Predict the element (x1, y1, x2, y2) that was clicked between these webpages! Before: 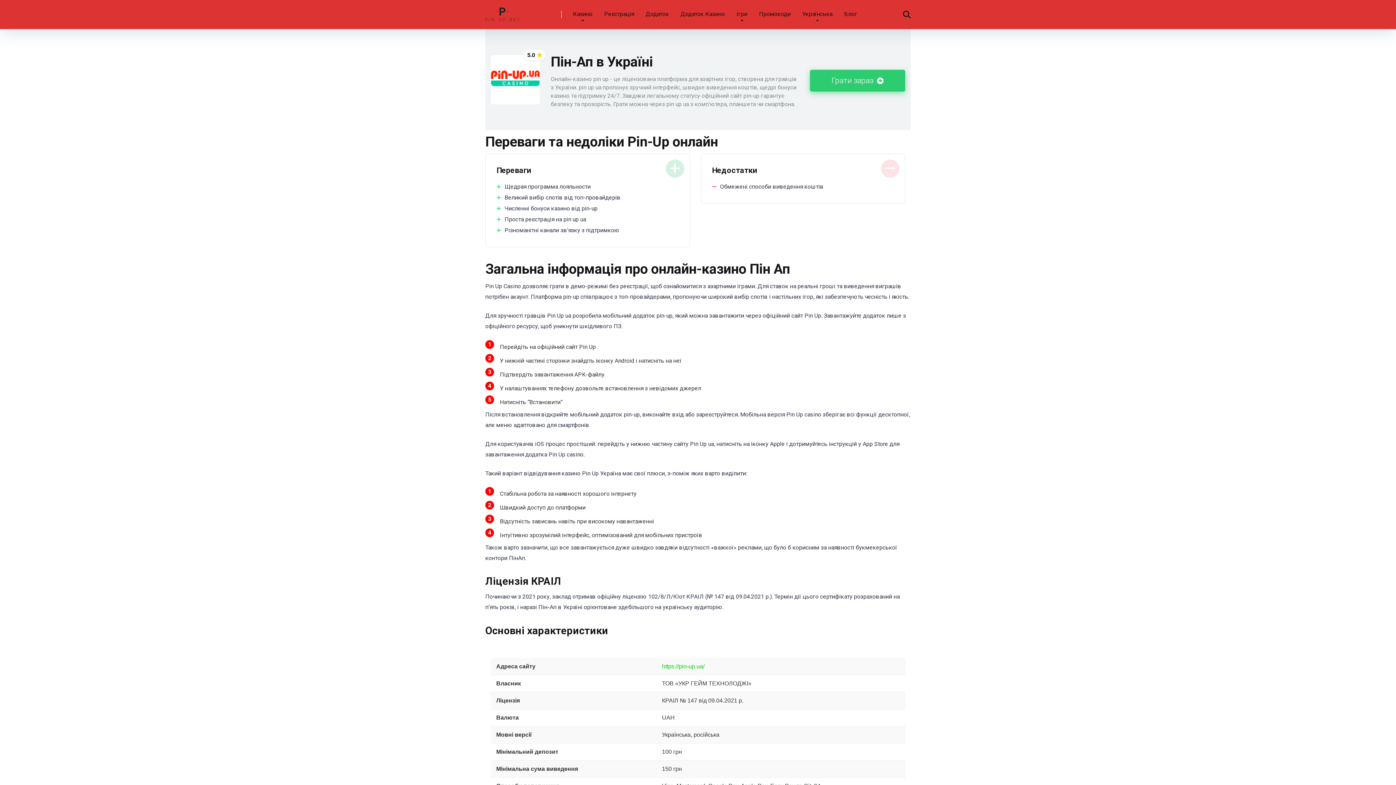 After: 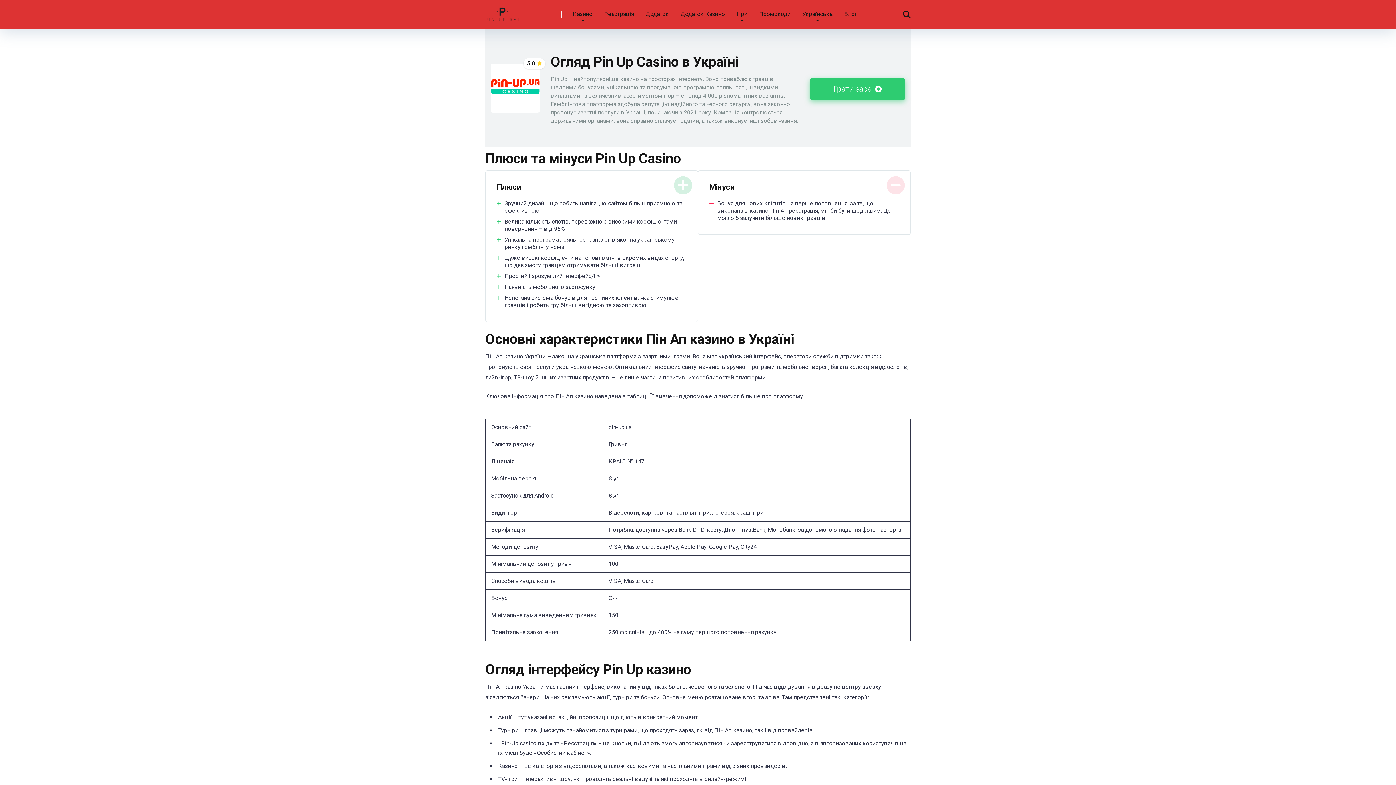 Action: label: Казино bbox: (567, 0, 598, 29)